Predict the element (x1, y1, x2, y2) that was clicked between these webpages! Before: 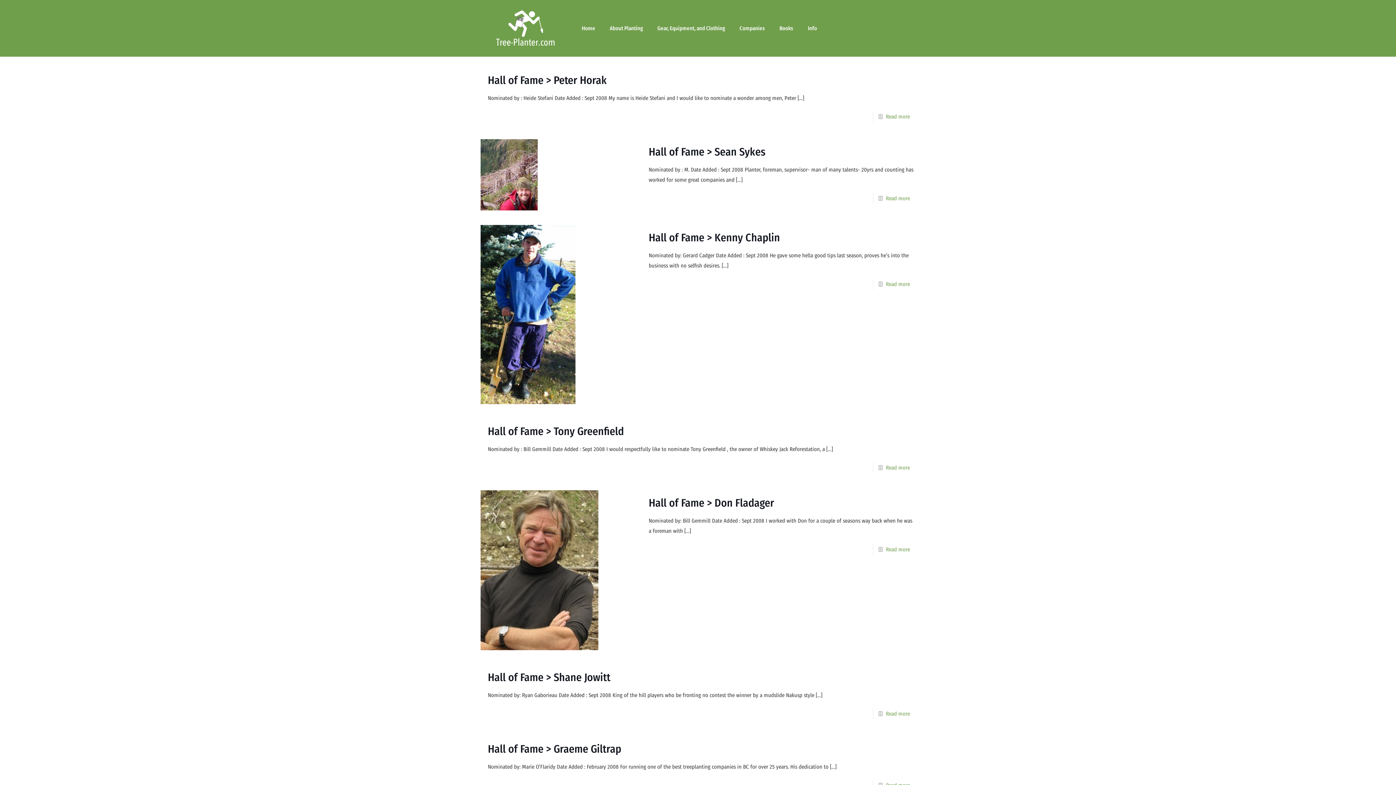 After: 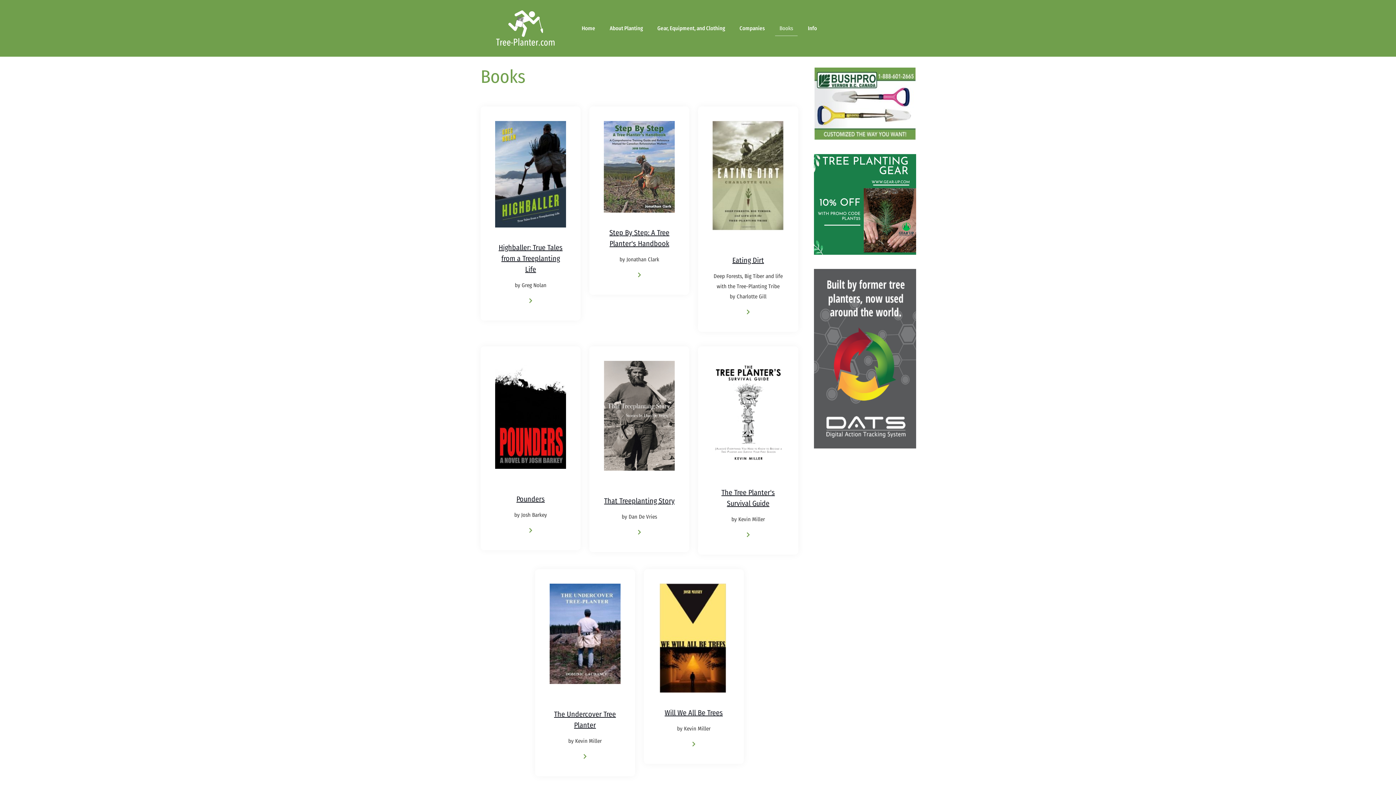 Action: label: Books bbox: (772, 0, 800, 56)